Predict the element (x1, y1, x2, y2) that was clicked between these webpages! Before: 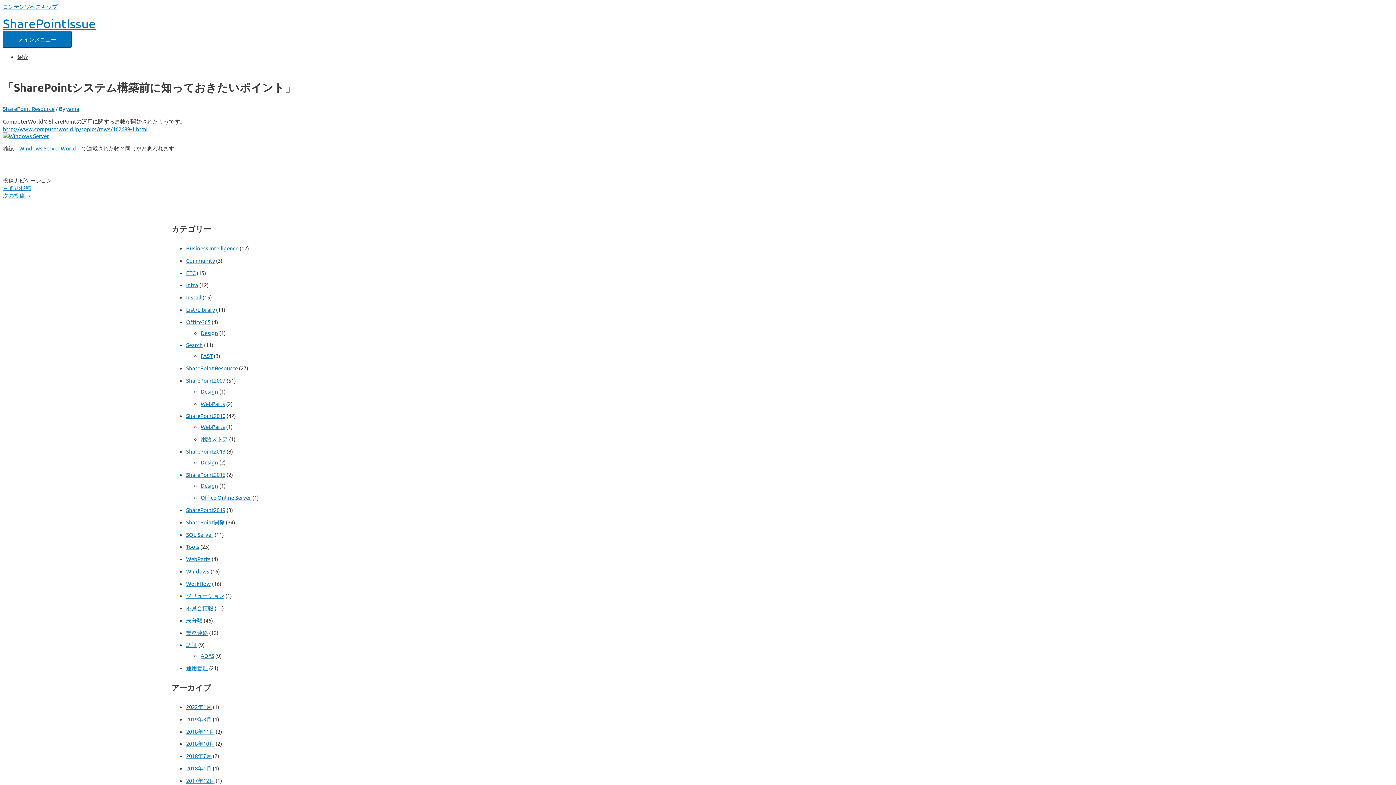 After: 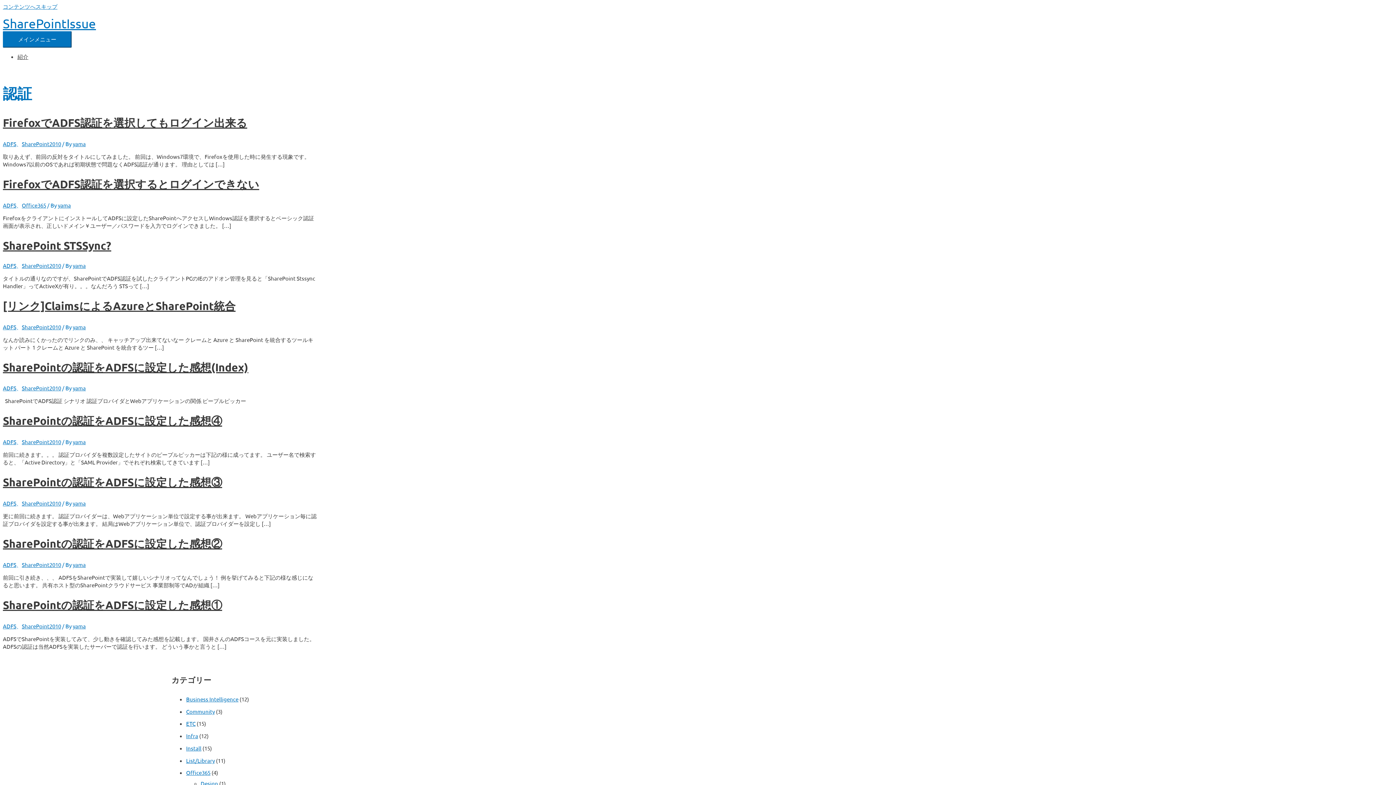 Action: label: 認証 bbox: (186, 641, 197, 648)